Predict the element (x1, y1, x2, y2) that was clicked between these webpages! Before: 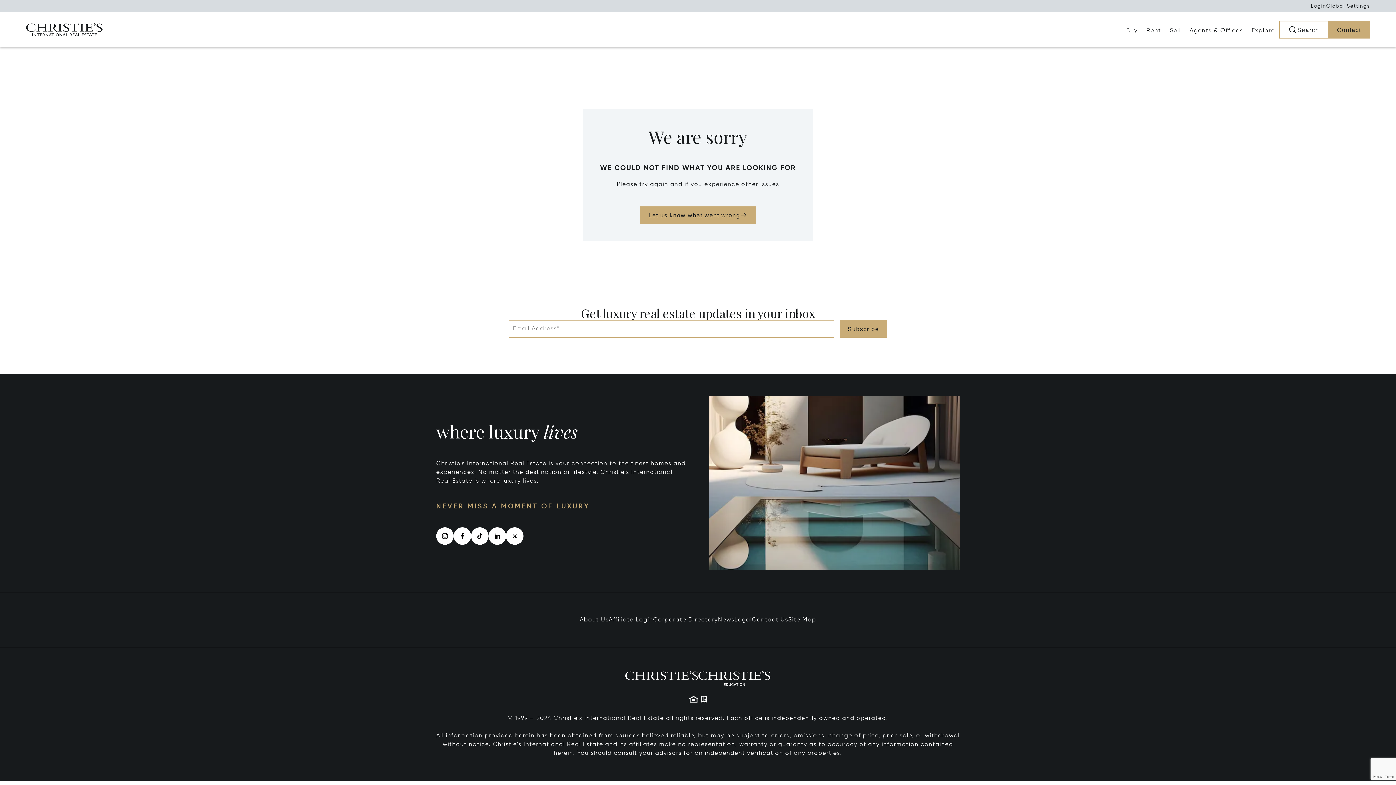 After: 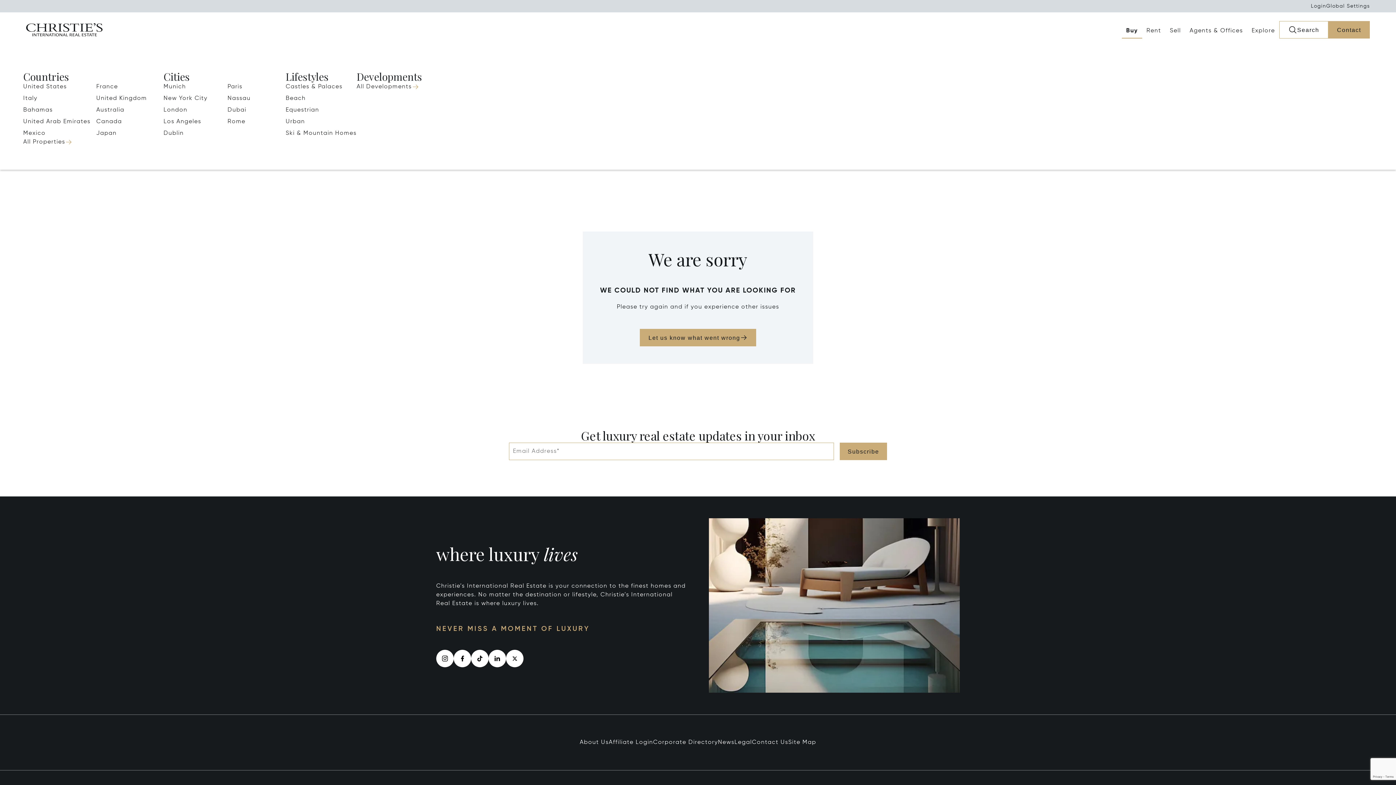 Action: label: Buy bbox: (1122, 23, 1142, 38)